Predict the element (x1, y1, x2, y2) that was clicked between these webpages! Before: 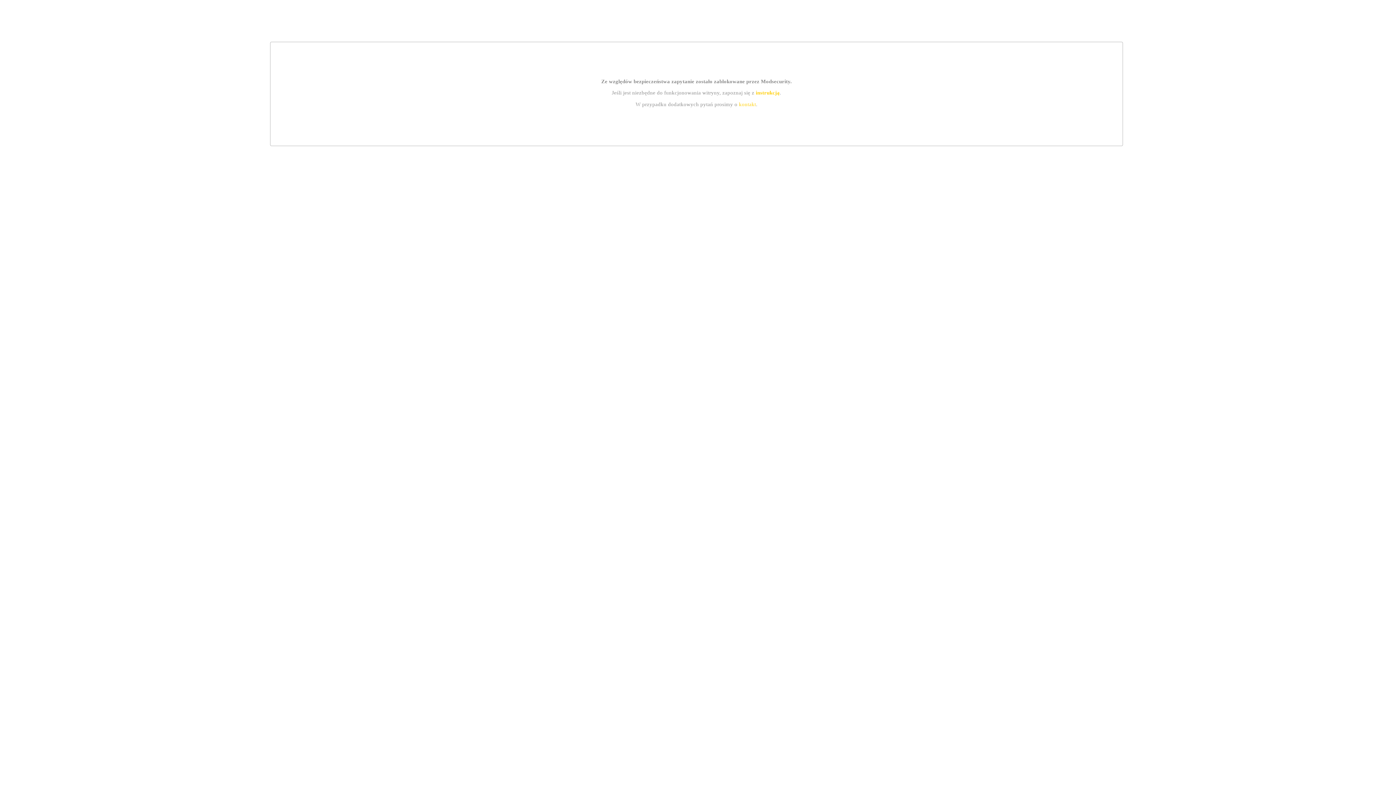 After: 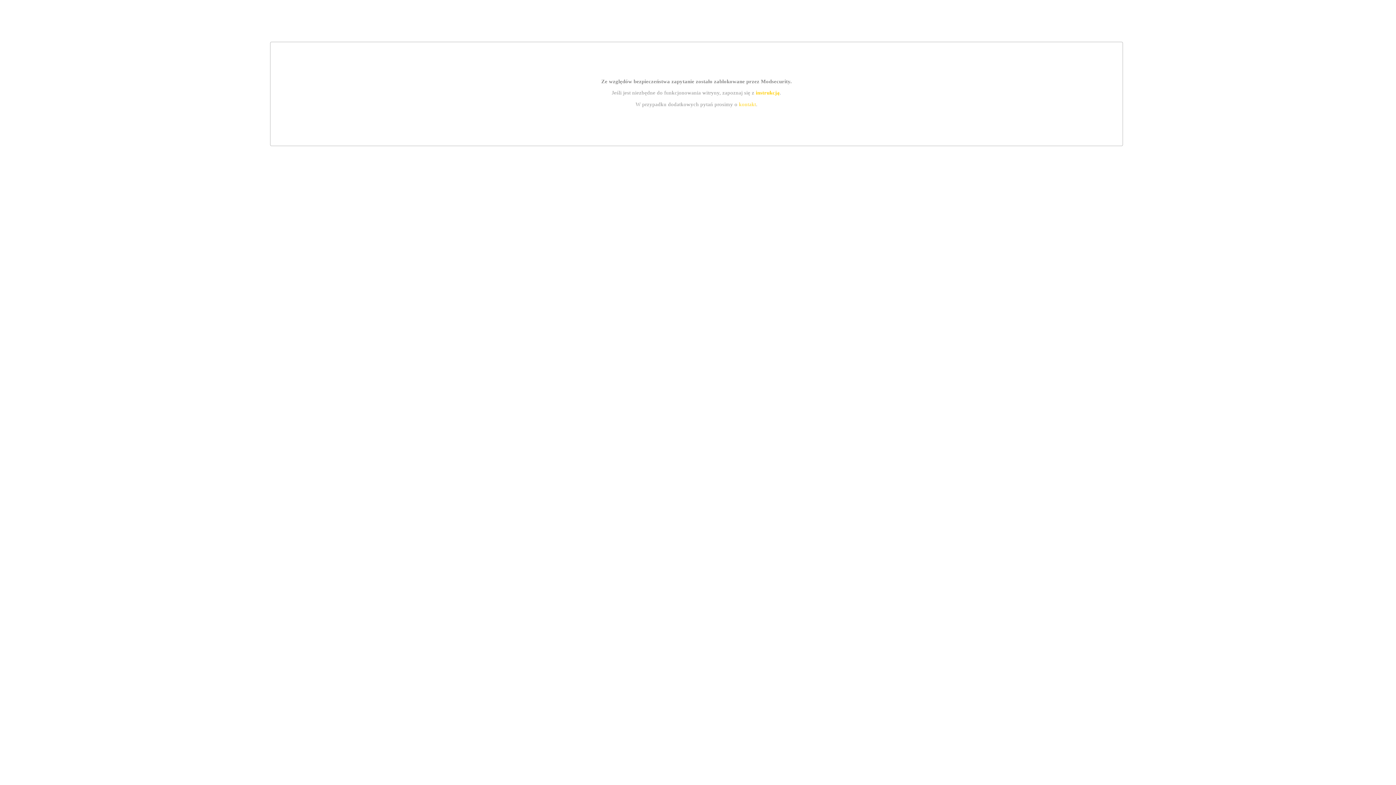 Action: bbox: (739, 101, 756, 107) label: kontakt